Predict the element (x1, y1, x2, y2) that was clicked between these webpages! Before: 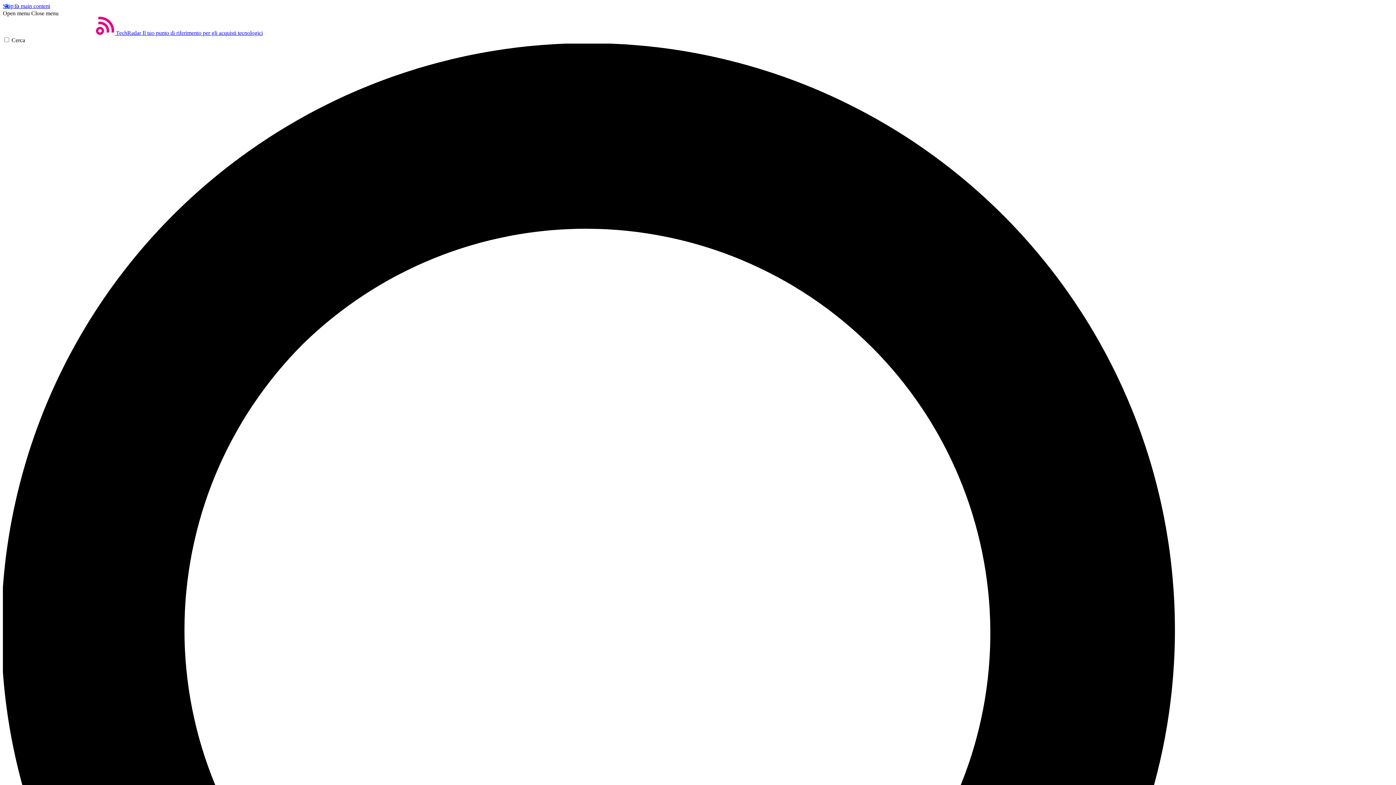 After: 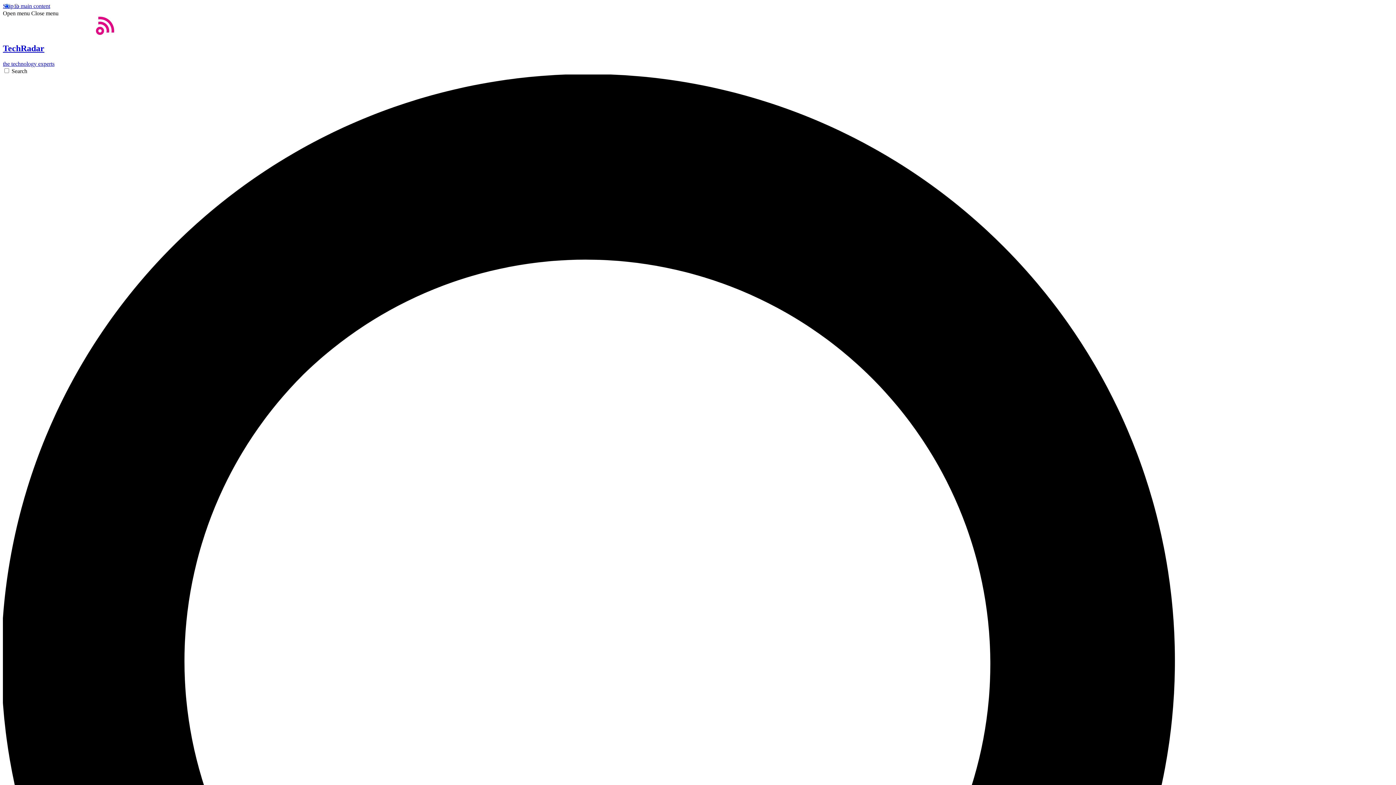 Action: label: Casa bbox: (2, 29, 262, 36)